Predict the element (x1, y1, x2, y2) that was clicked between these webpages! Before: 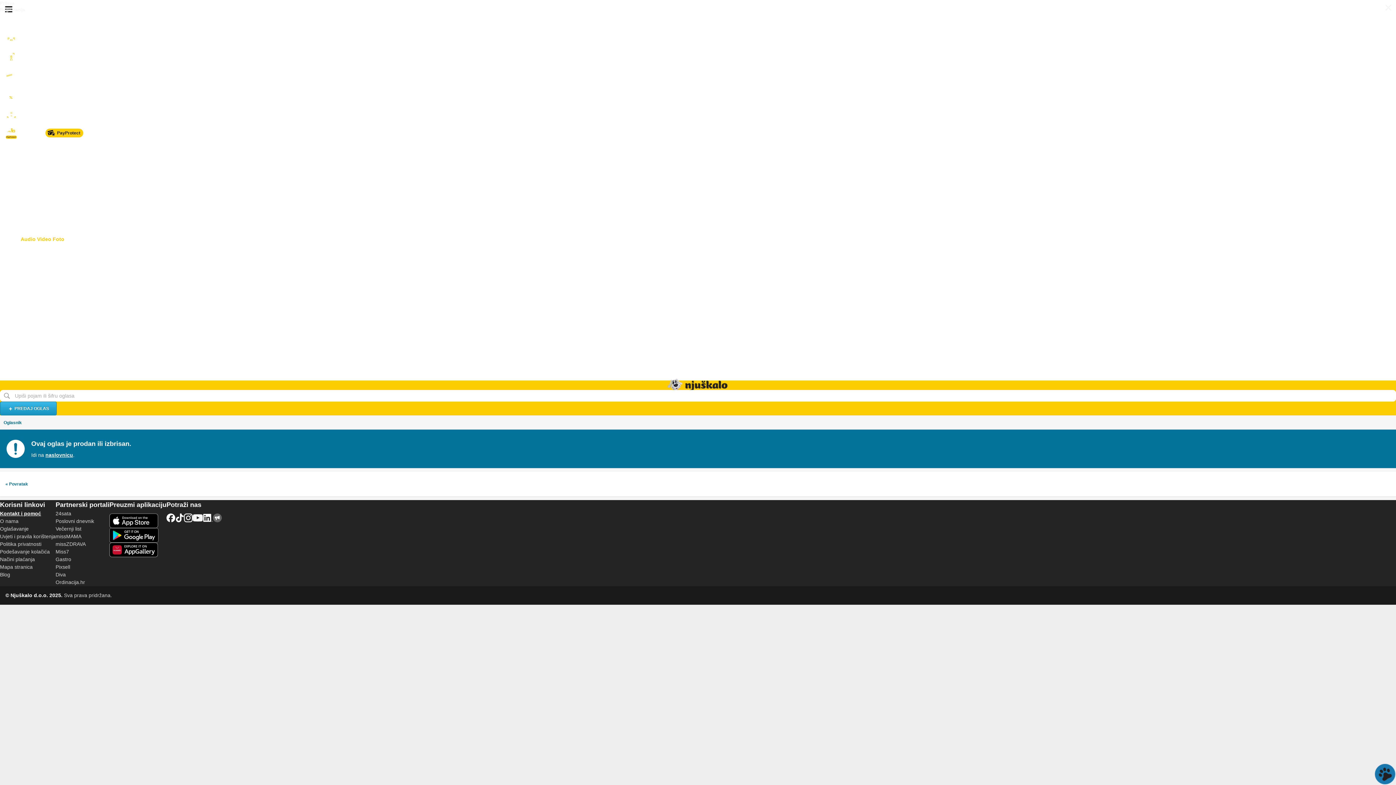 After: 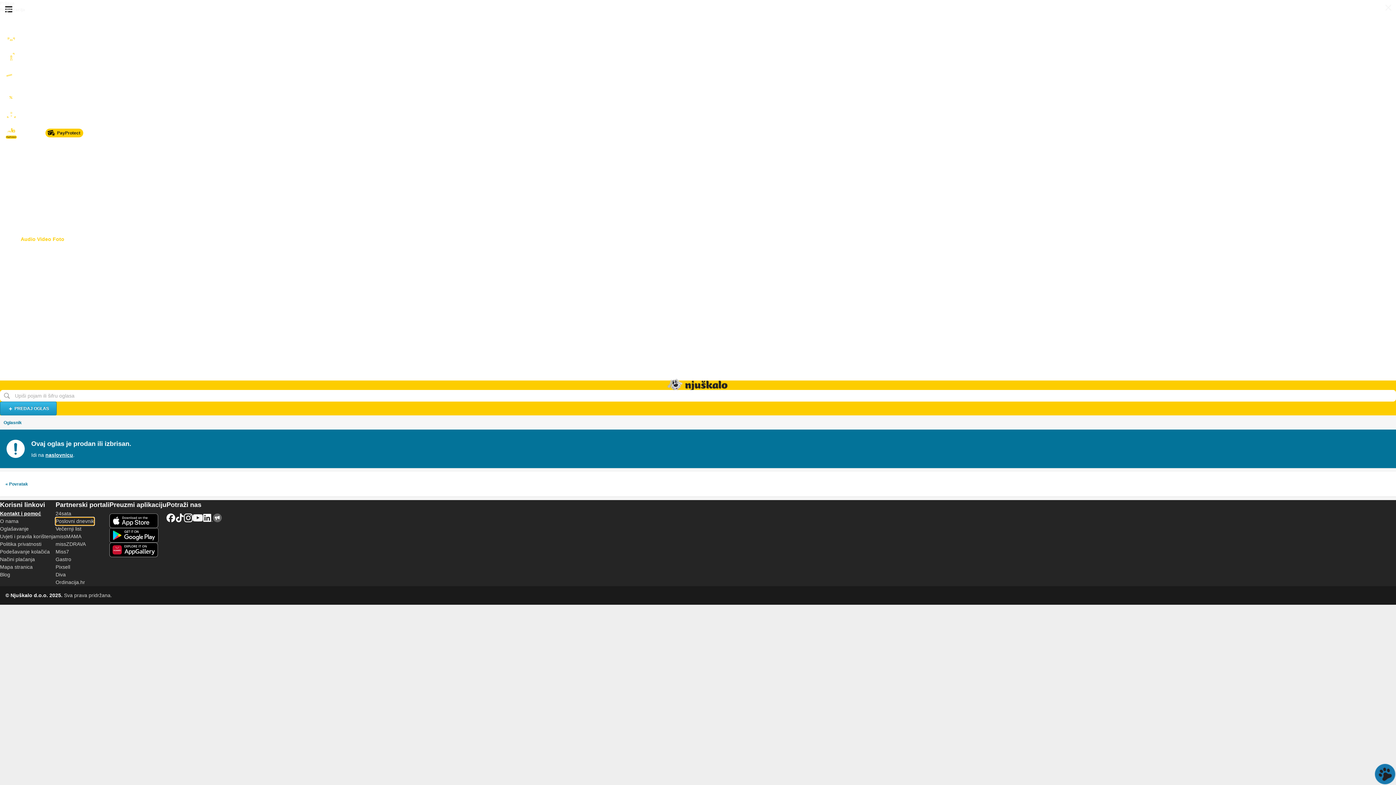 Action: bbox: (55, 517, 94, 525) label: Poslovni dnevnik